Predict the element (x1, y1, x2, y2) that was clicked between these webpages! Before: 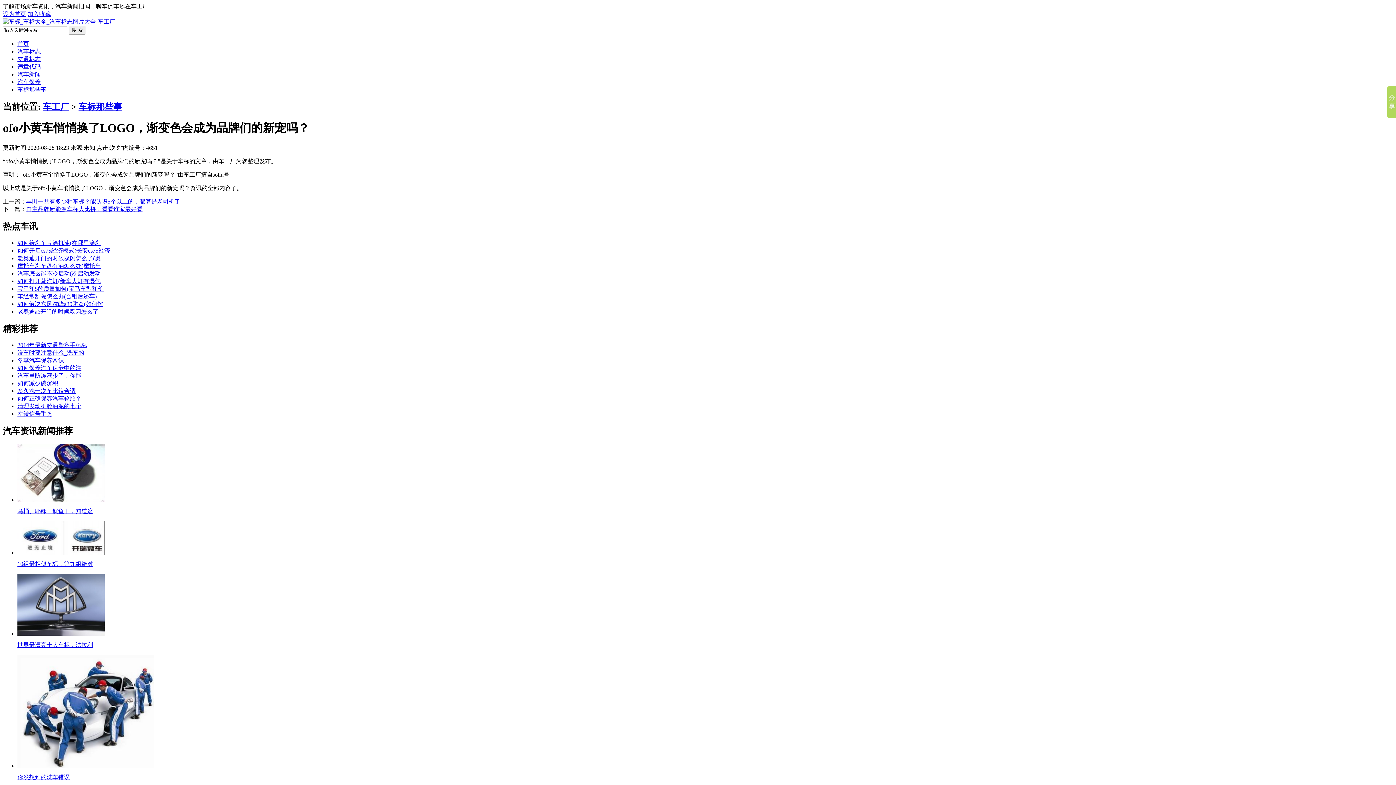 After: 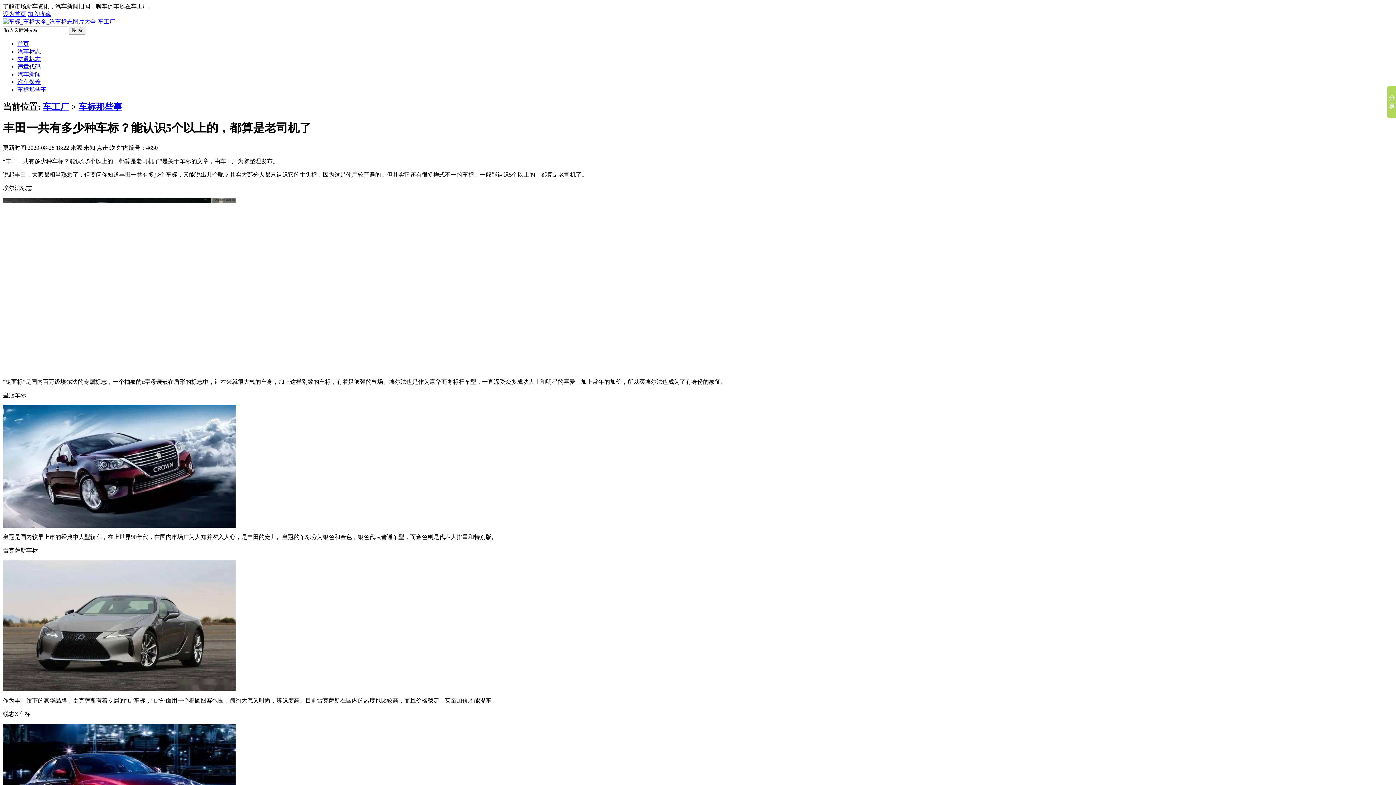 Action: bbox: (26, 198, 180, 204) label: 丰田一共有多少种车标？能认识5个以上的，都算是老司机了